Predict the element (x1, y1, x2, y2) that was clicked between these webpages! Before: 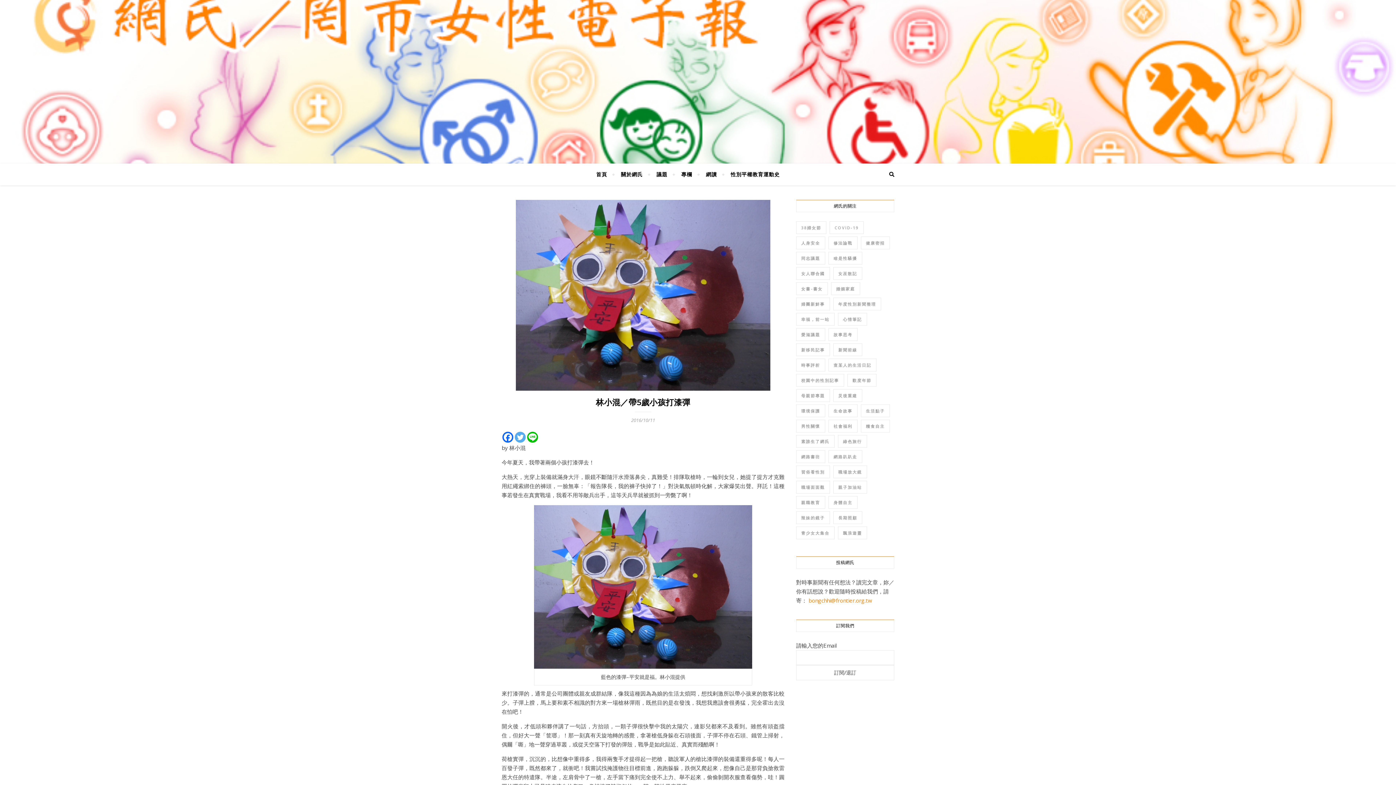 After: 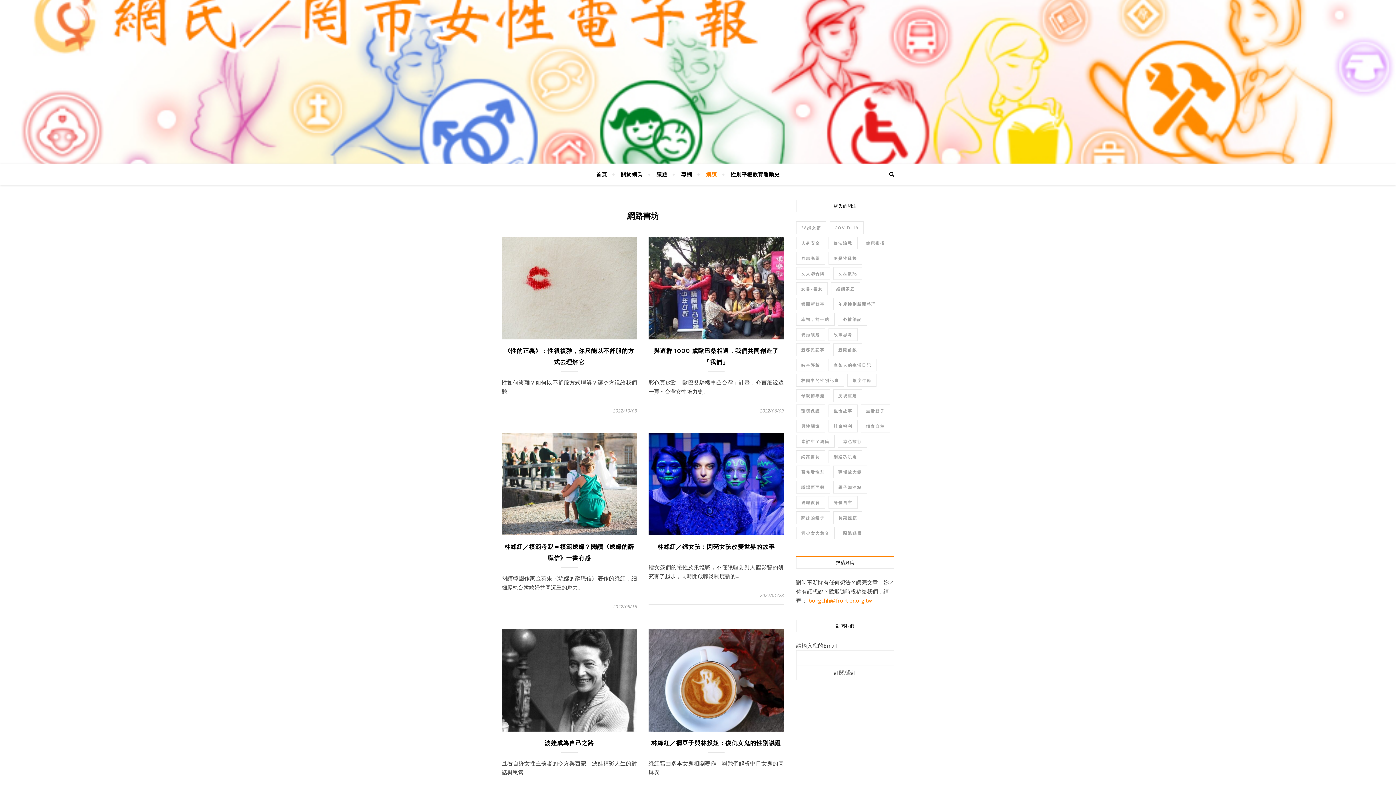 Action: bbox: (796, 450, 825, 463) label: 網路書坊 (96 個項目)